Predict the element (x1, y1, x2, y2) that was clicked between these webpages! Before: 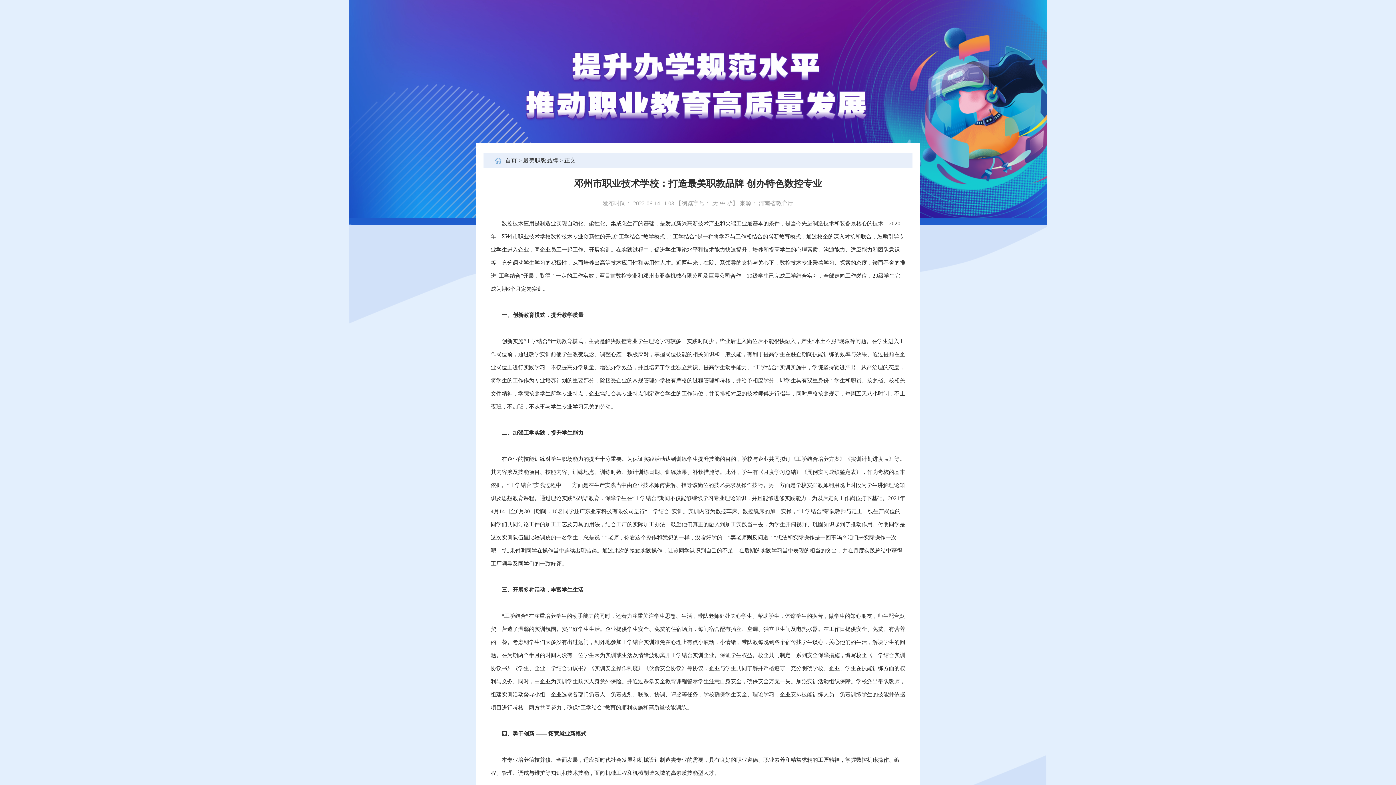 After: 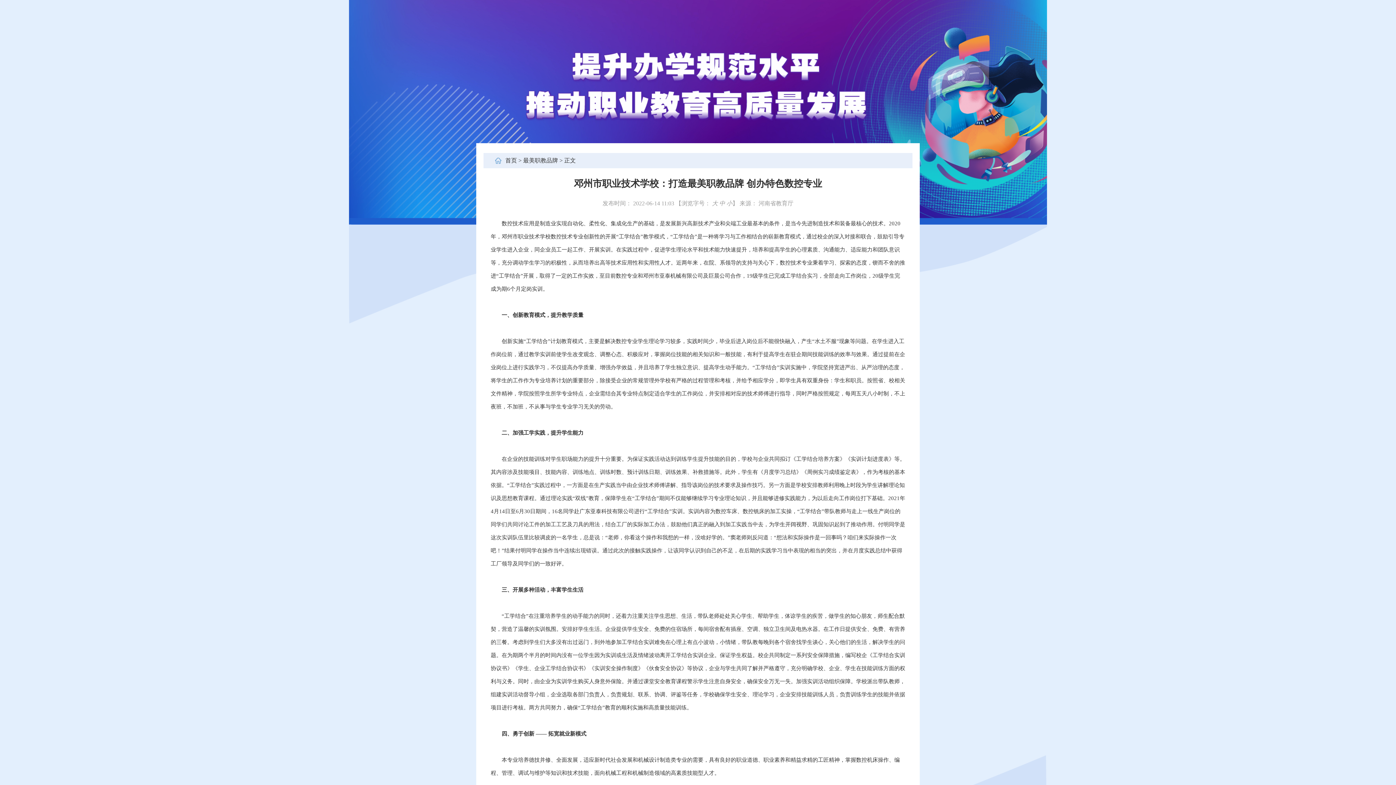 Action: label: 最美职教品牌 bbox: (523, 153, 558, 168)